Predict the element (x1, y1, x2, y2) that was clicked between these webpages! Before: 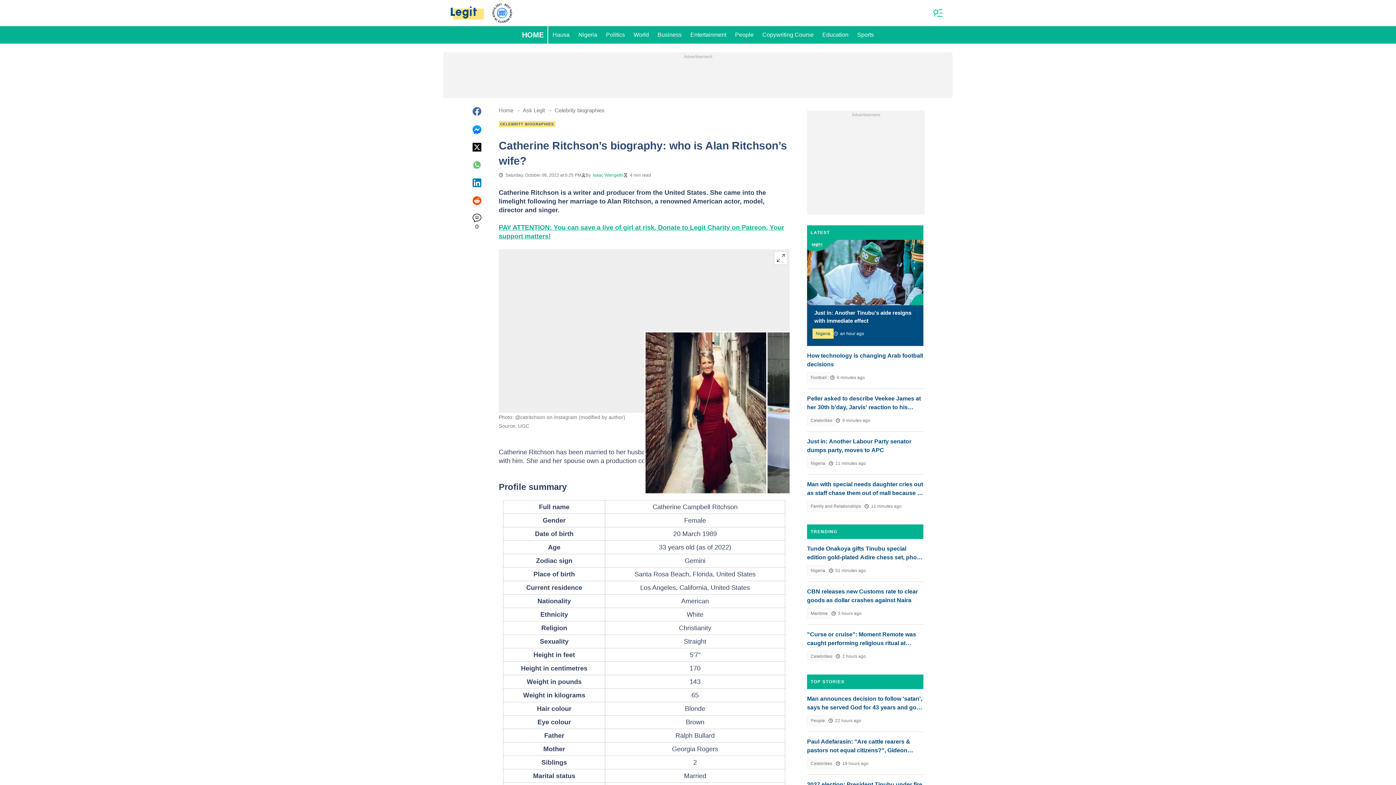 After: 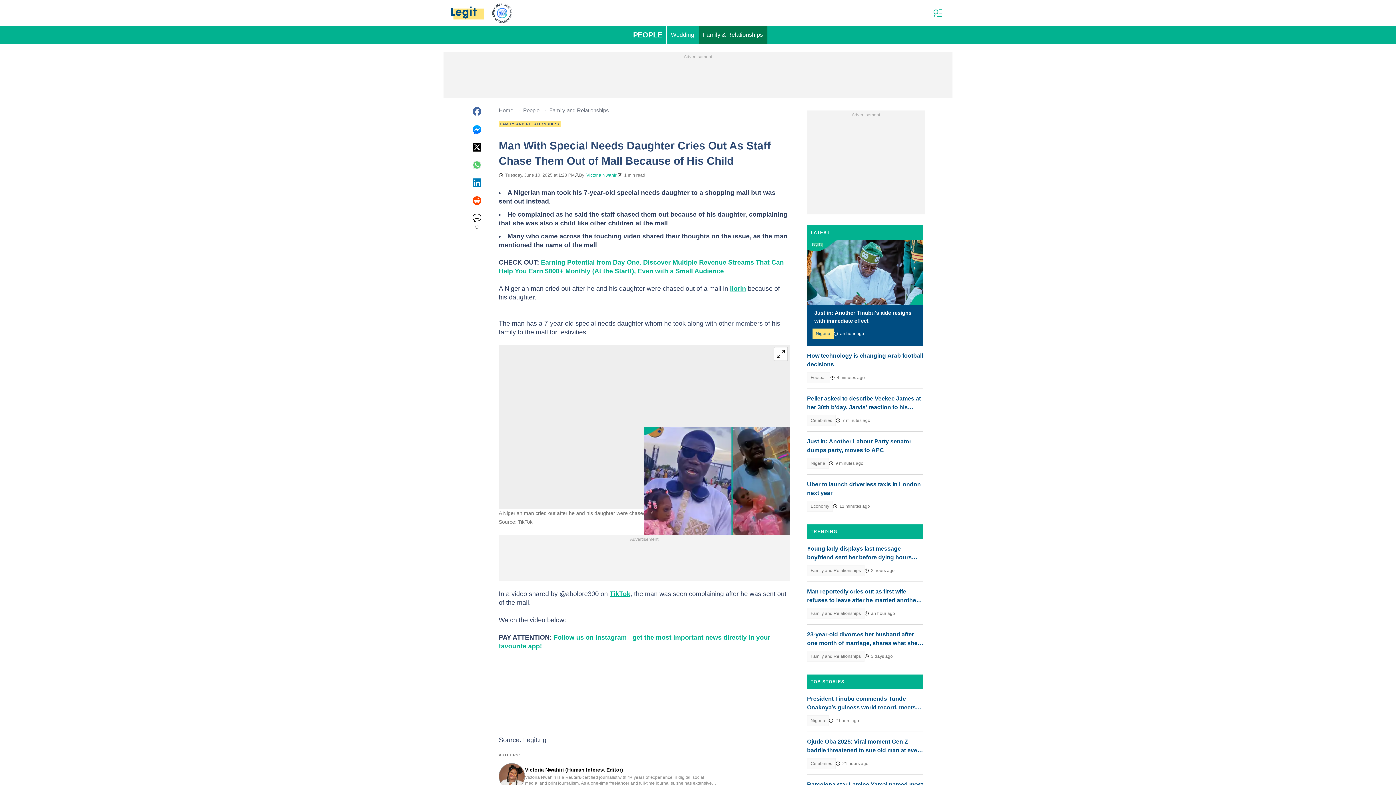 Action: bbox: (807, 480, 923, 497) label: Man with special needs daughter cries out as staff chase them out of mall because of his child